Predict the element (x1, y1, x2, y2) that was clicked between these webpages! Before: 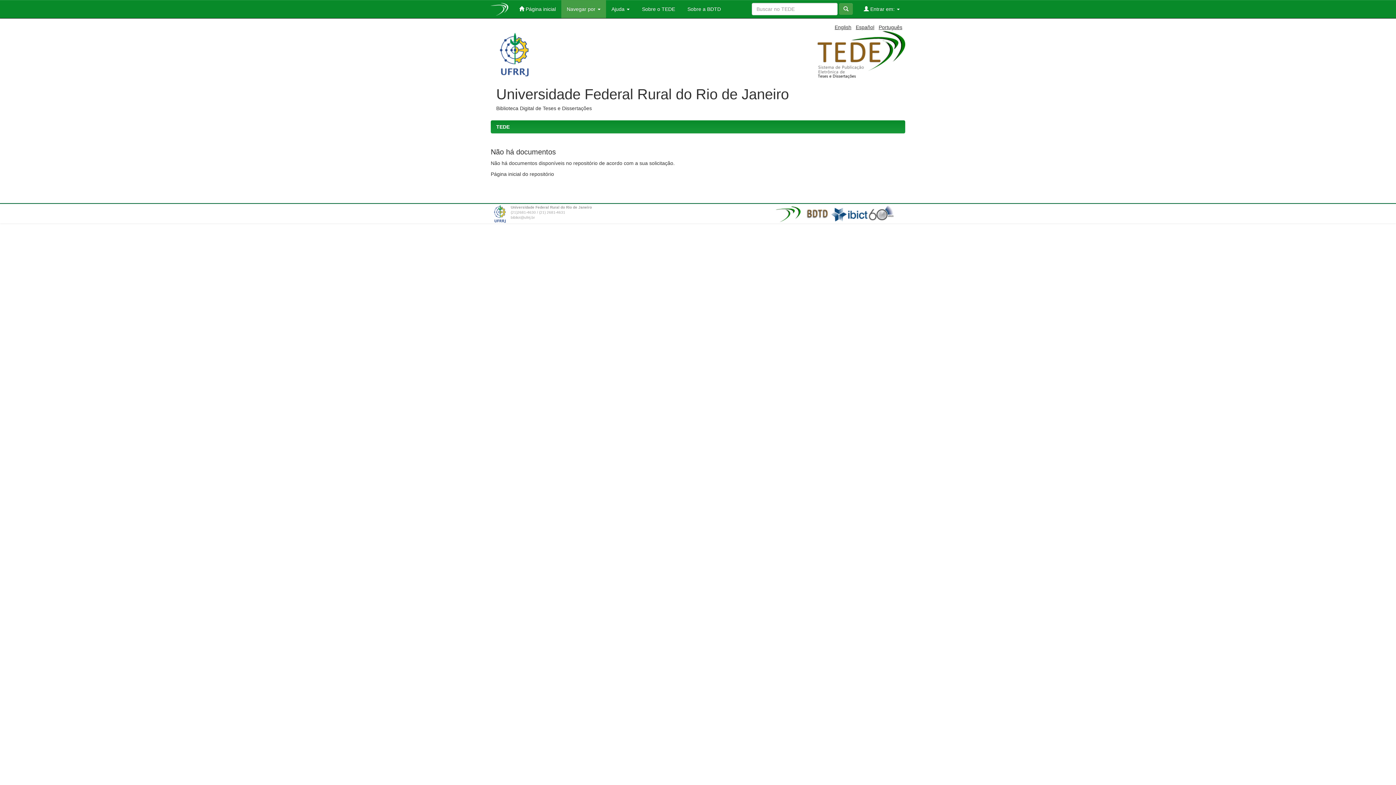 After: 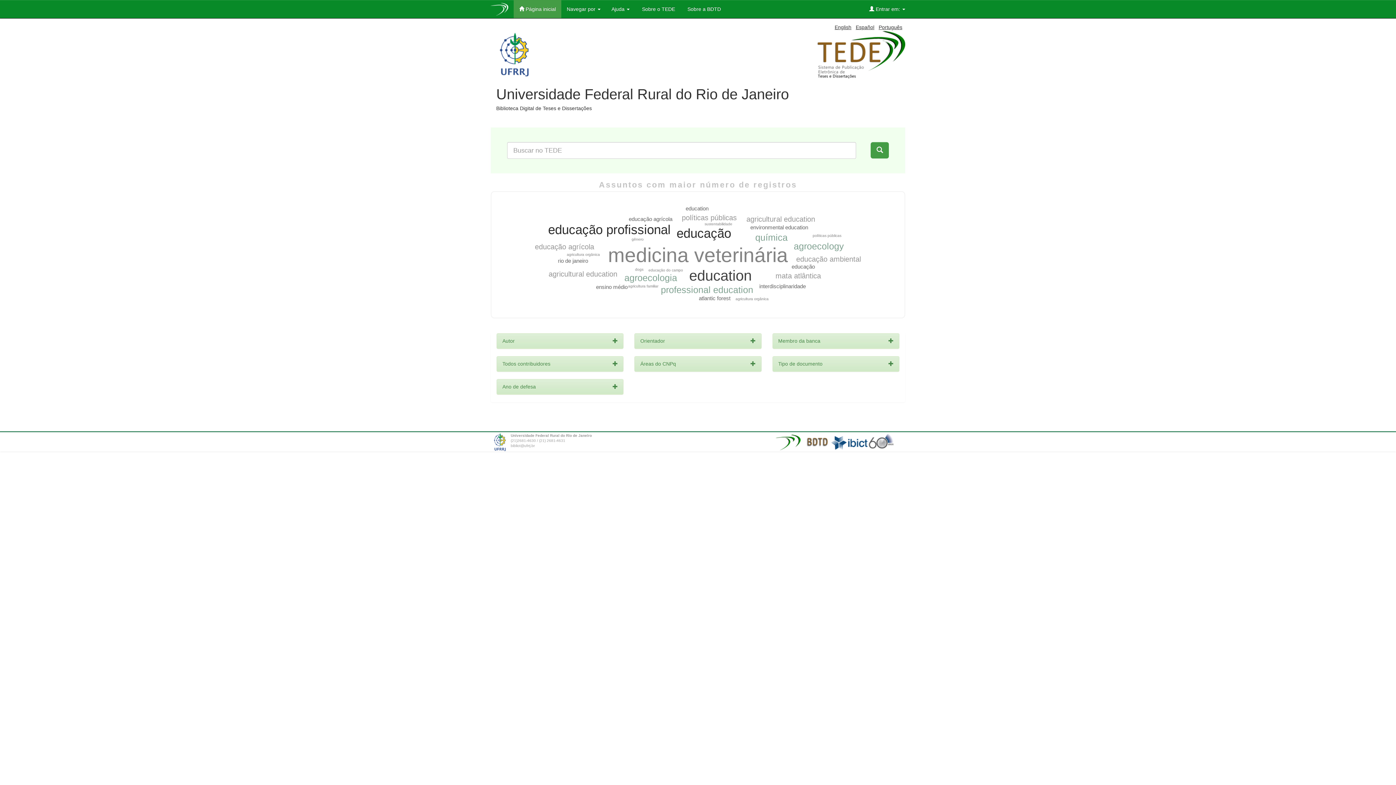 Action: label: TEDE bbox: (496, 124, 509, 129)